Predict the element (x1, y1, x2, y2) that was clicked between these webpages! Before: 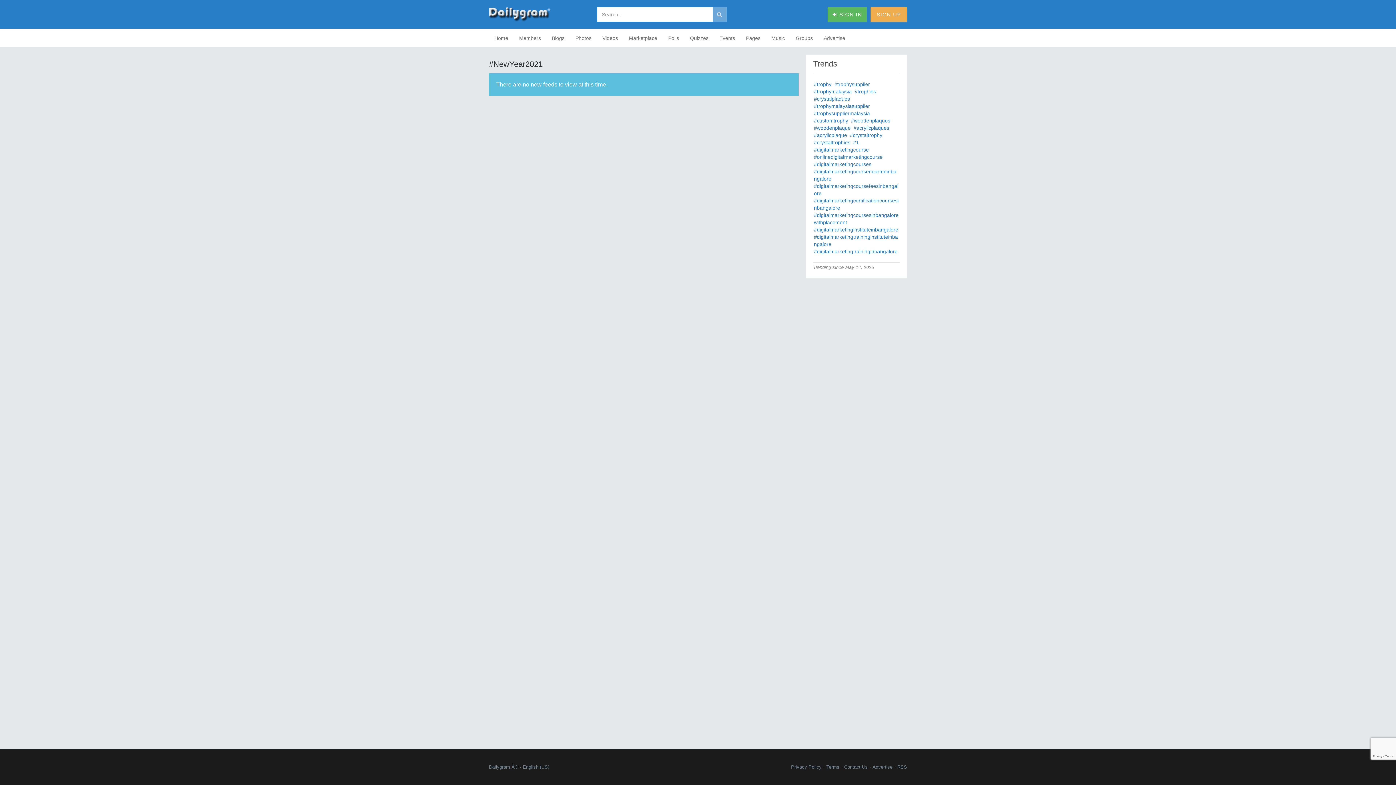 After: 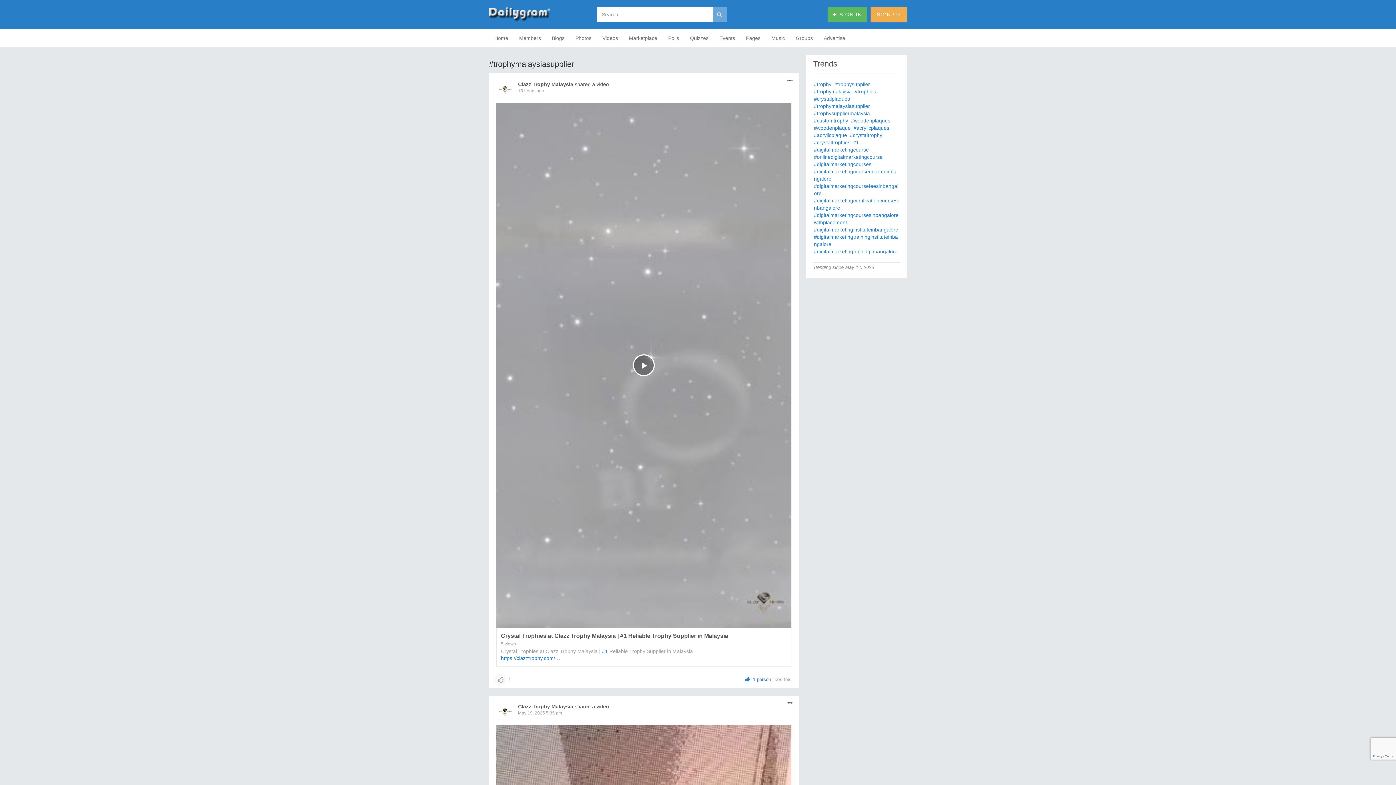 Action: label: #trophymalaysiasupplier bbox: (813, 102, 870, 109)